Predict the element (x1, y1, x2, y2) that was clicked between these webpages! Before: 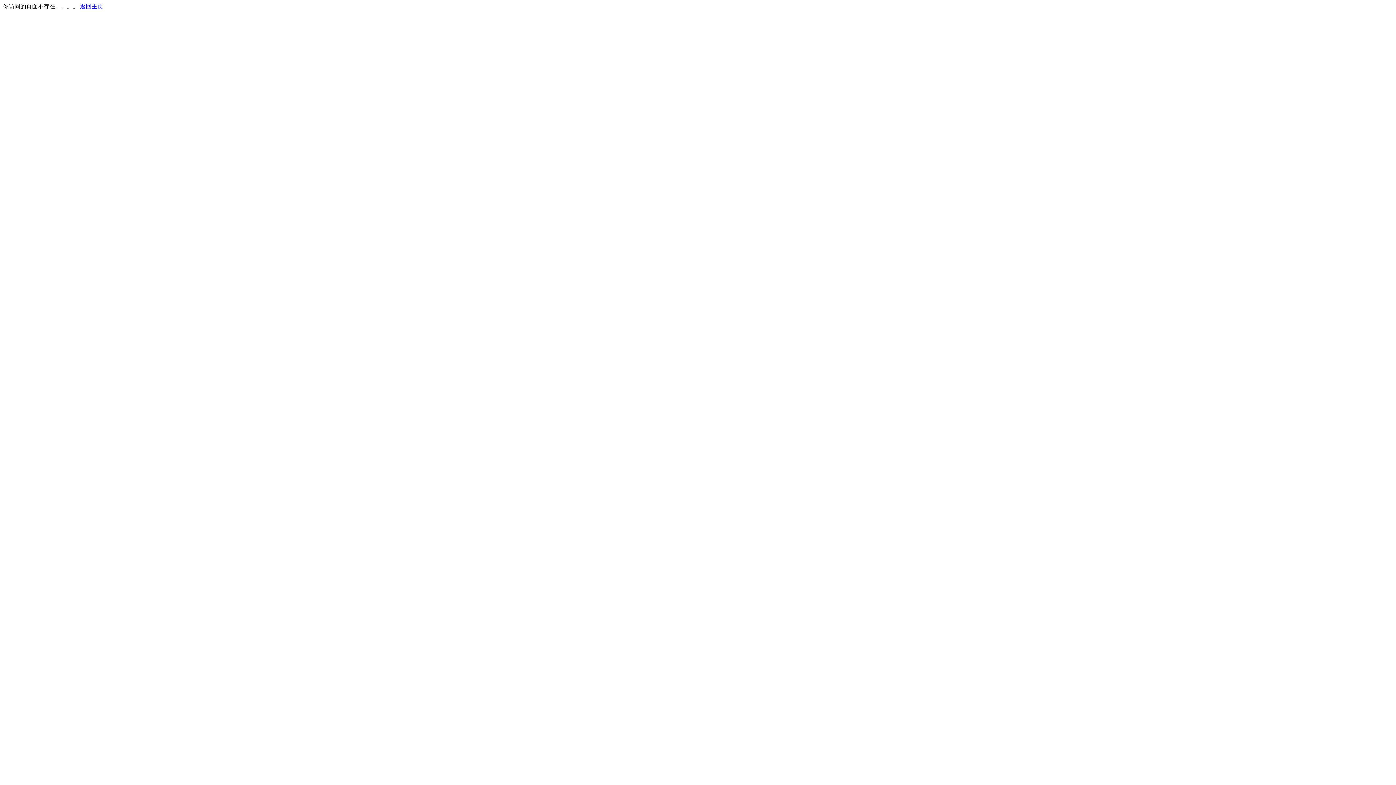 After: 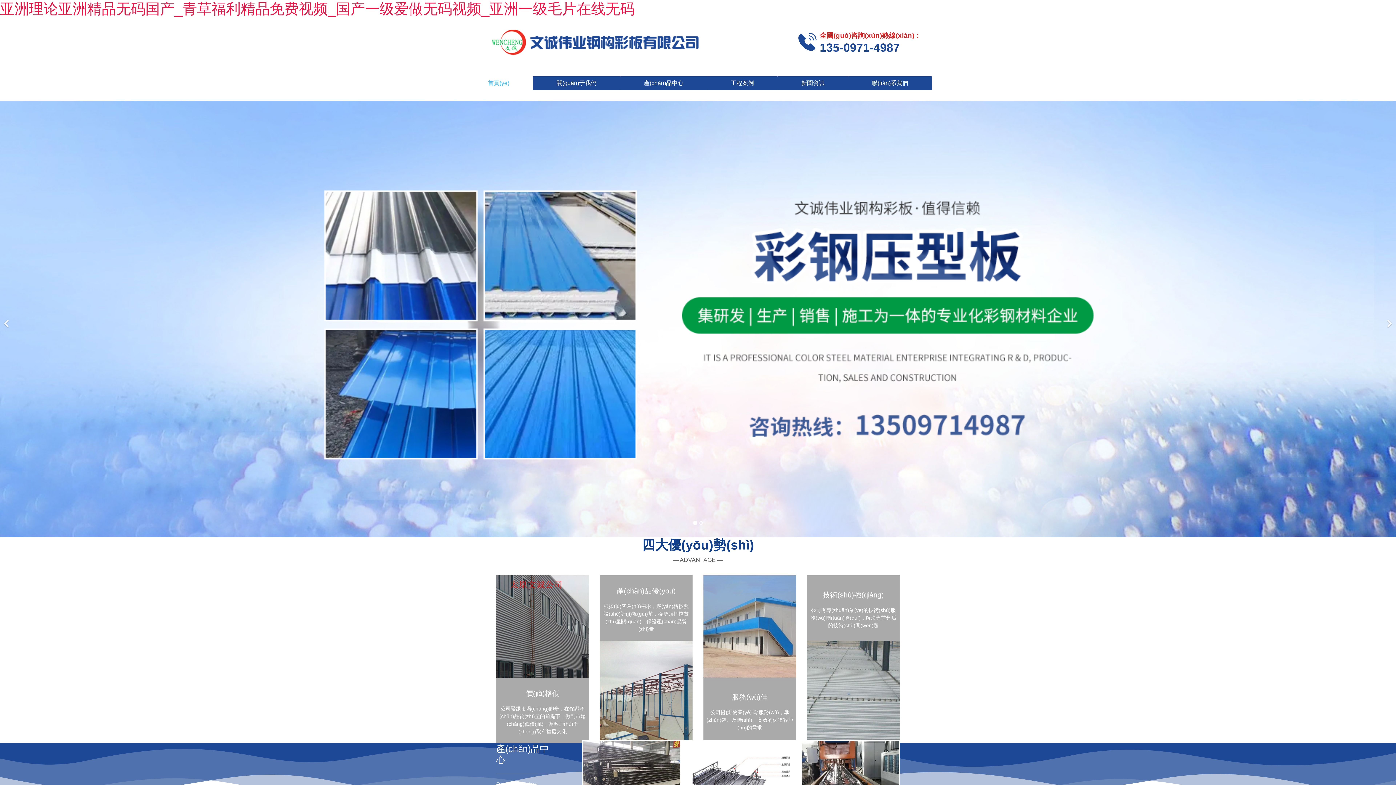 Action: label: 返回主页 bbox: (80, 3, 103, 9)